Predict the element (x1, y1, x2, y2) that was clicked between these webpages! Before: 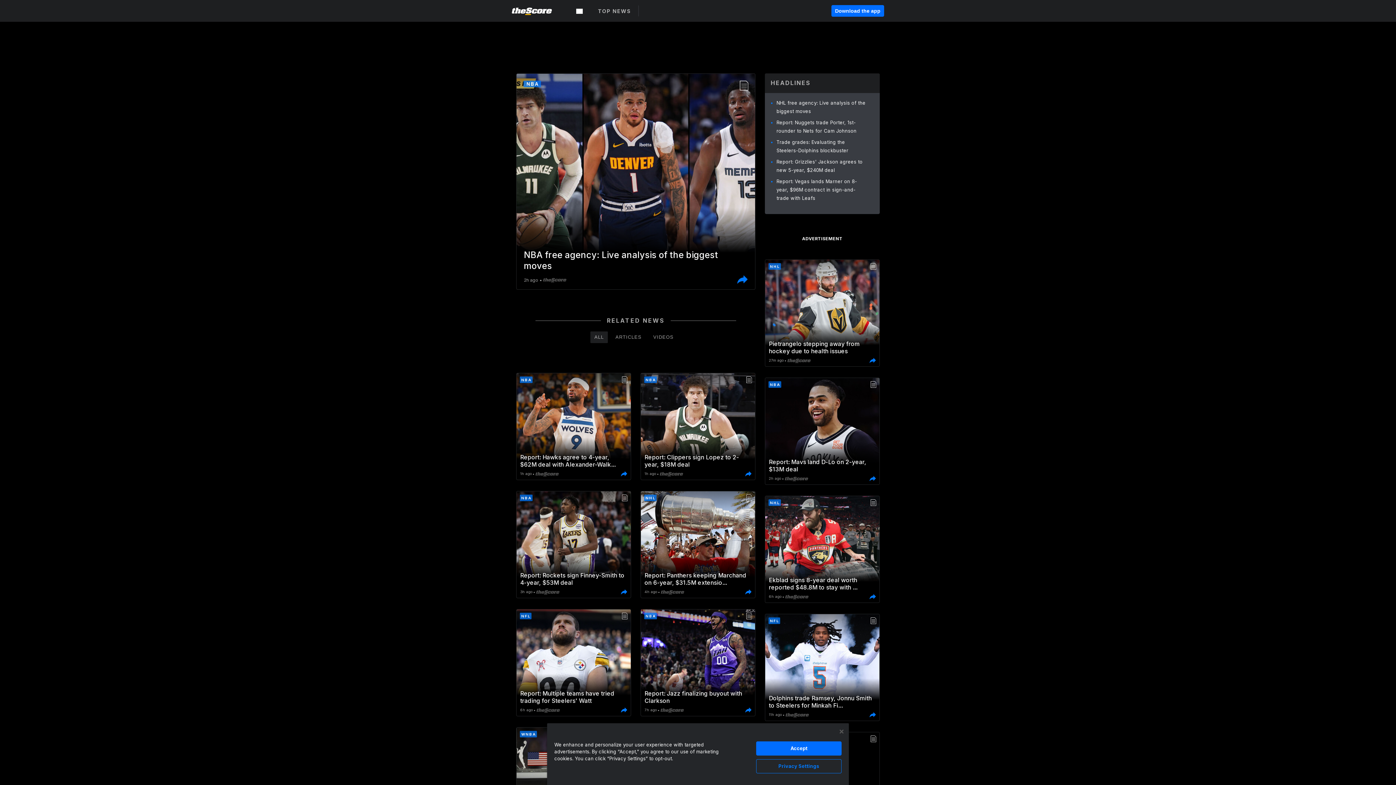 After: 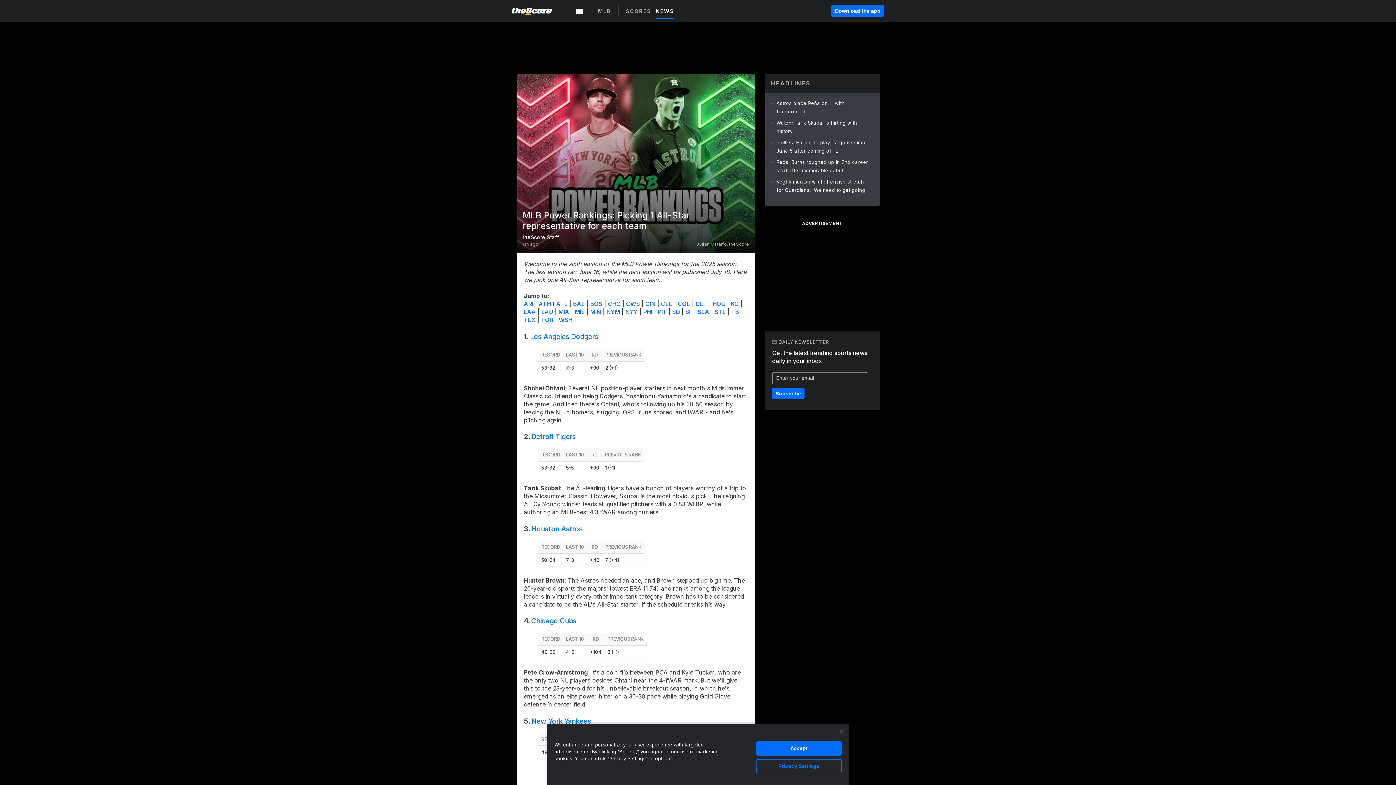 Action: bbox: (765, 775, 879, 784) label: MLB Power Rankings: Picking 1 All-Star representative for ea...